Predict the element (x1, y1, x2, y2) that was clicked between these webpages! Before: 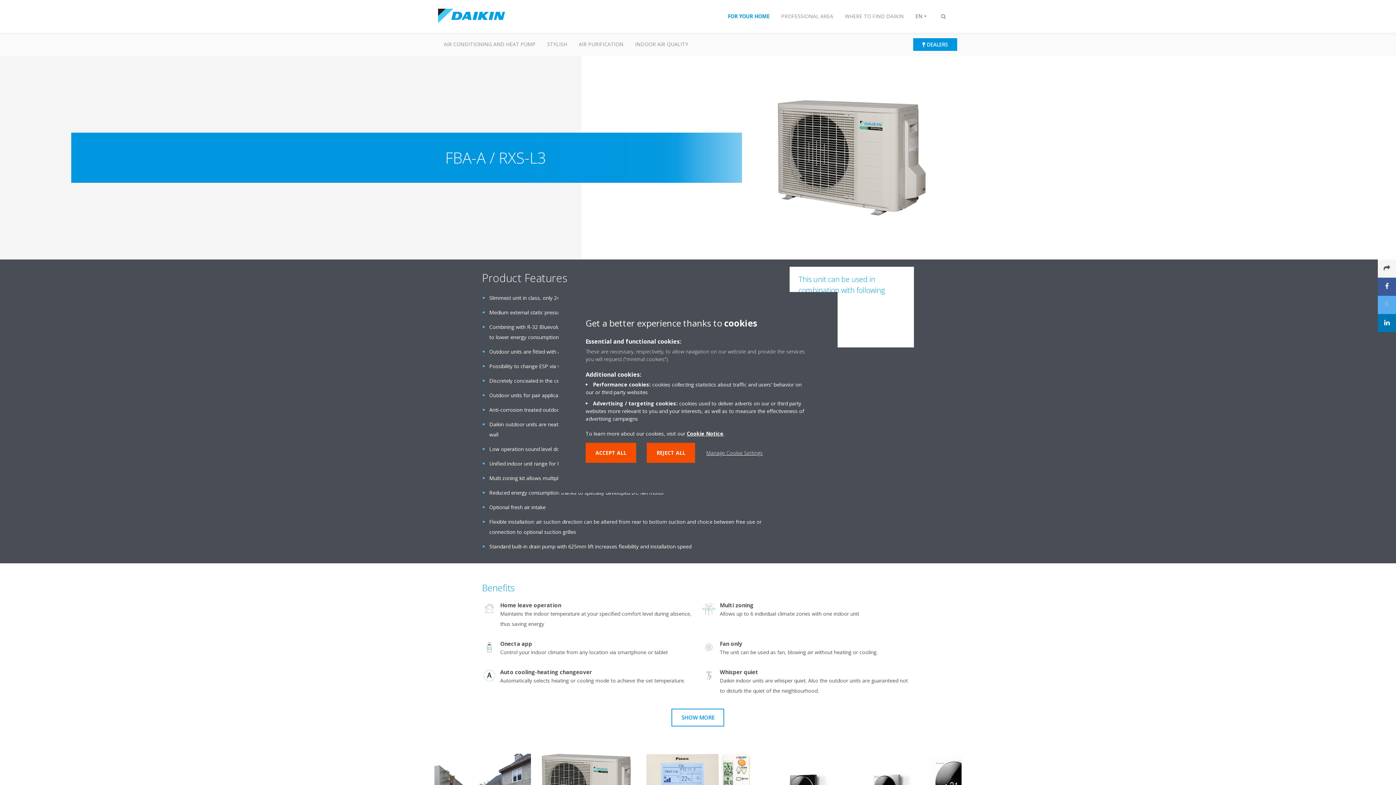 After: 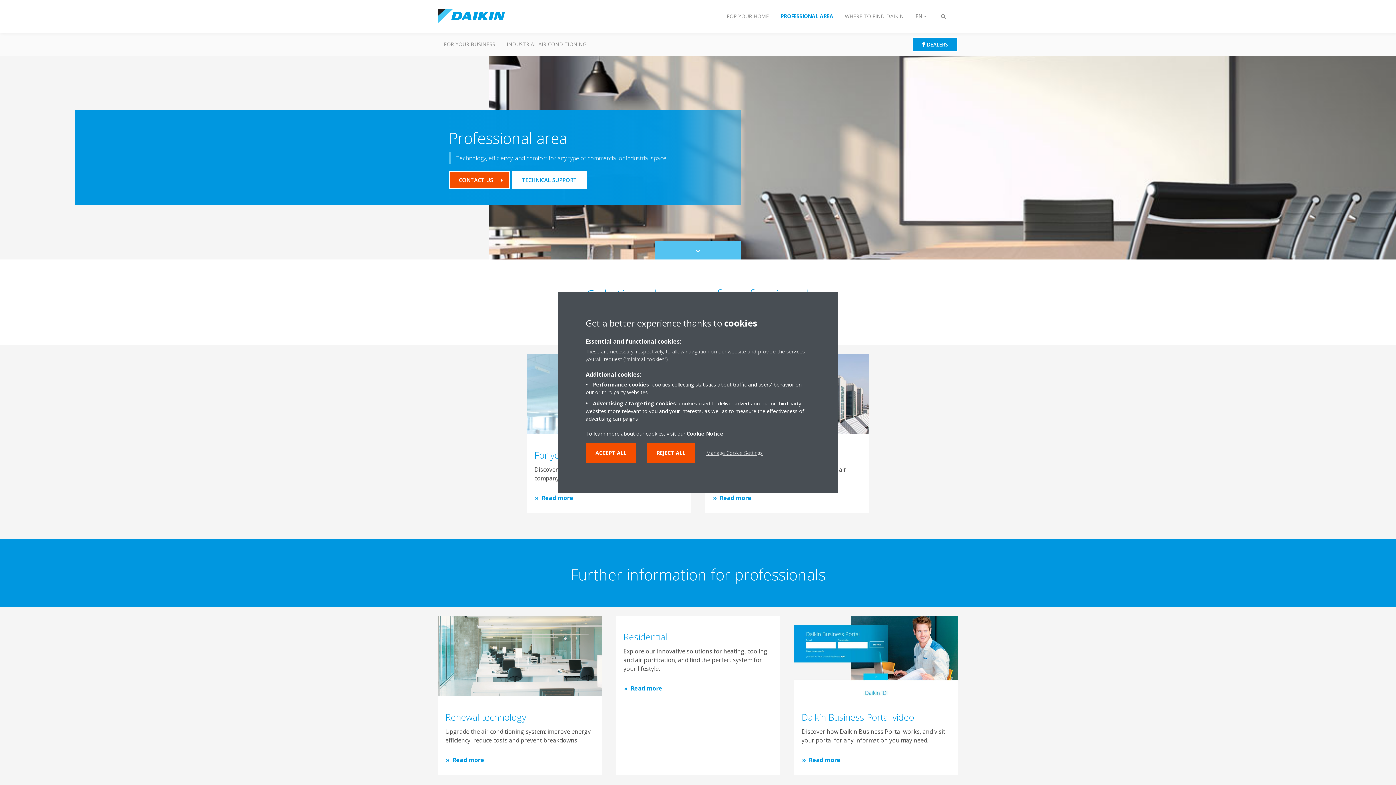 Action: label: PROFESSIONAL AREA bbox: (775, 8, 839, 24)